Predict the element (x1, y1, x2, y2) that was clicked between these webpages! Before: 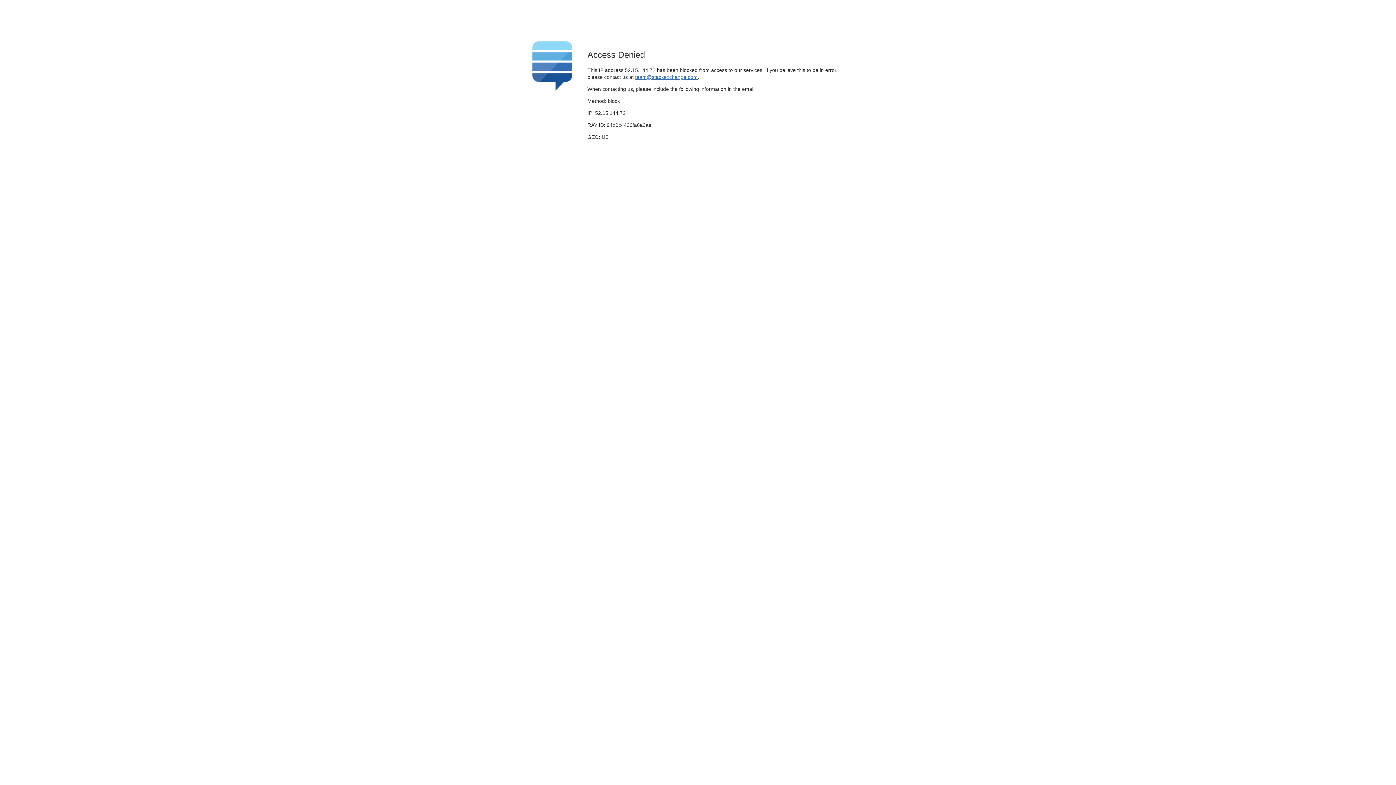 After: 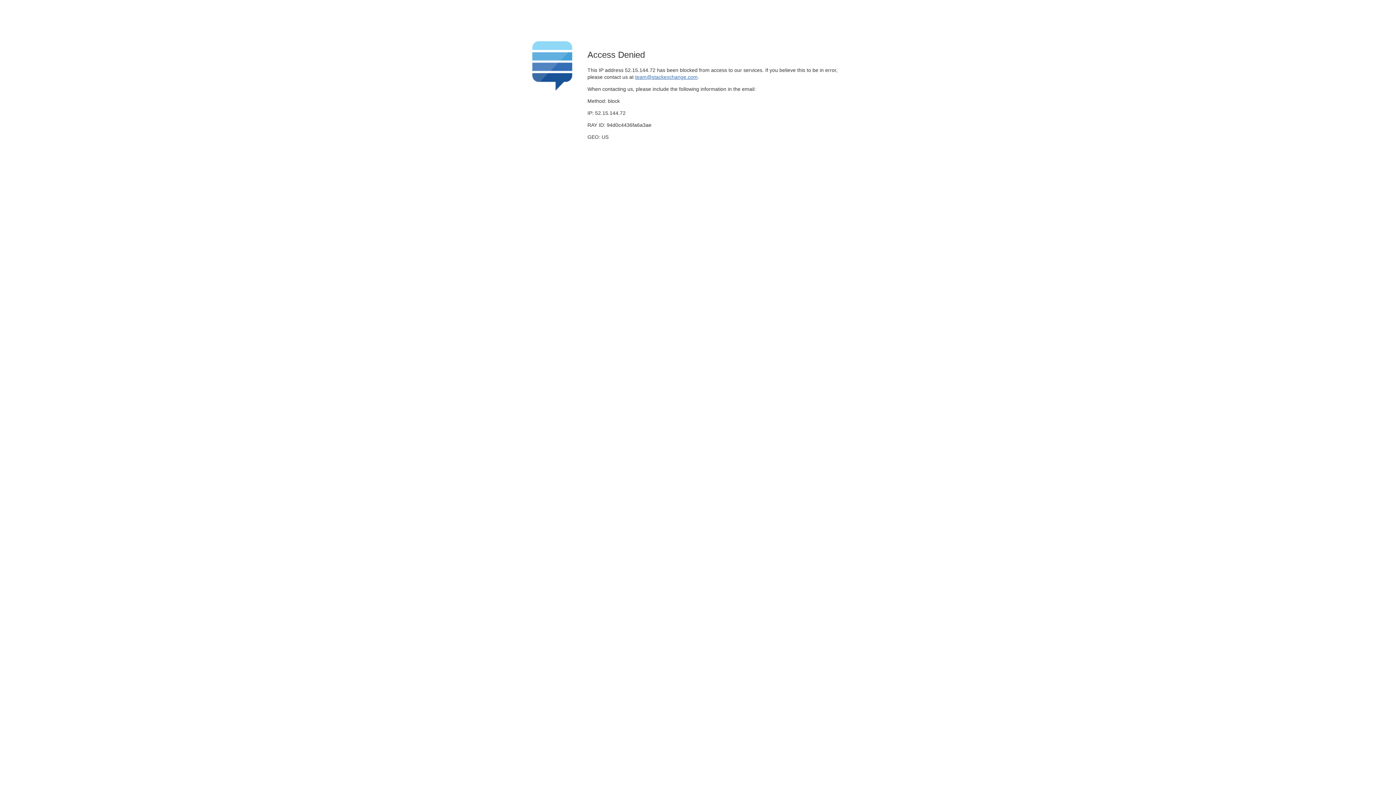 Action: bbox: (635, 74, 697, 79) label: team@stackexchange.com